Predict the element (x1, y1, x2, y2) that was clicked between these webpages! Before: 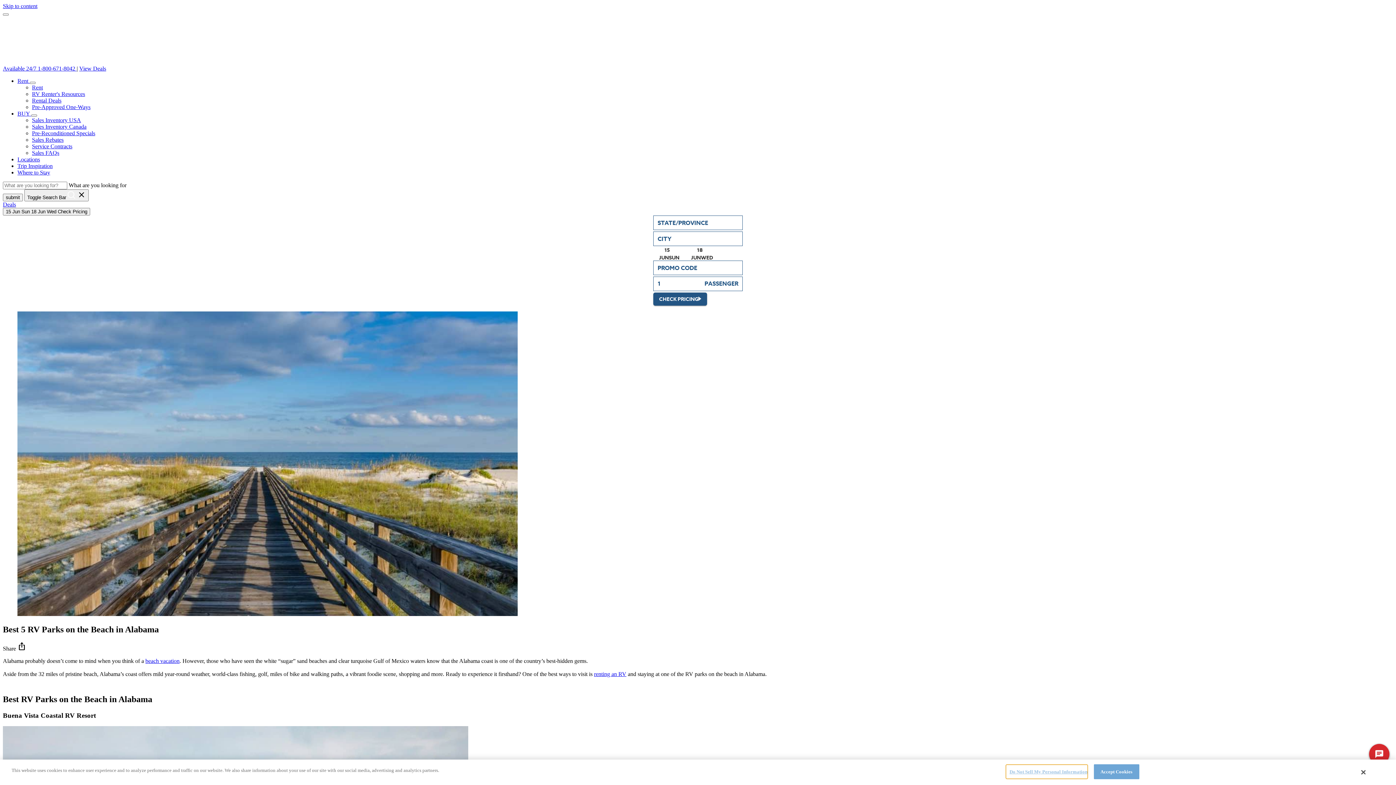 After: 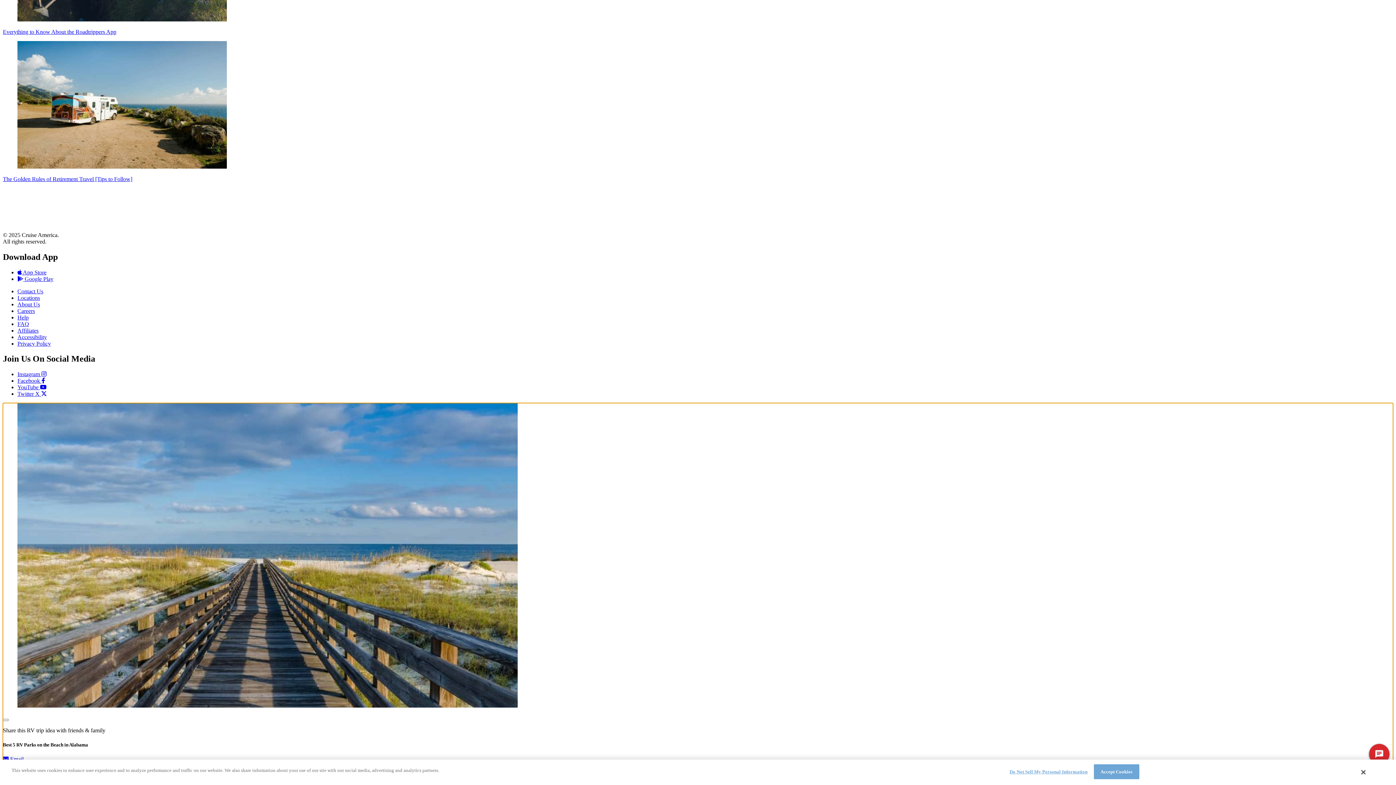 Action: label: Click enter to open the Share tool and share this article bbox: (2, 645, 26, 651)